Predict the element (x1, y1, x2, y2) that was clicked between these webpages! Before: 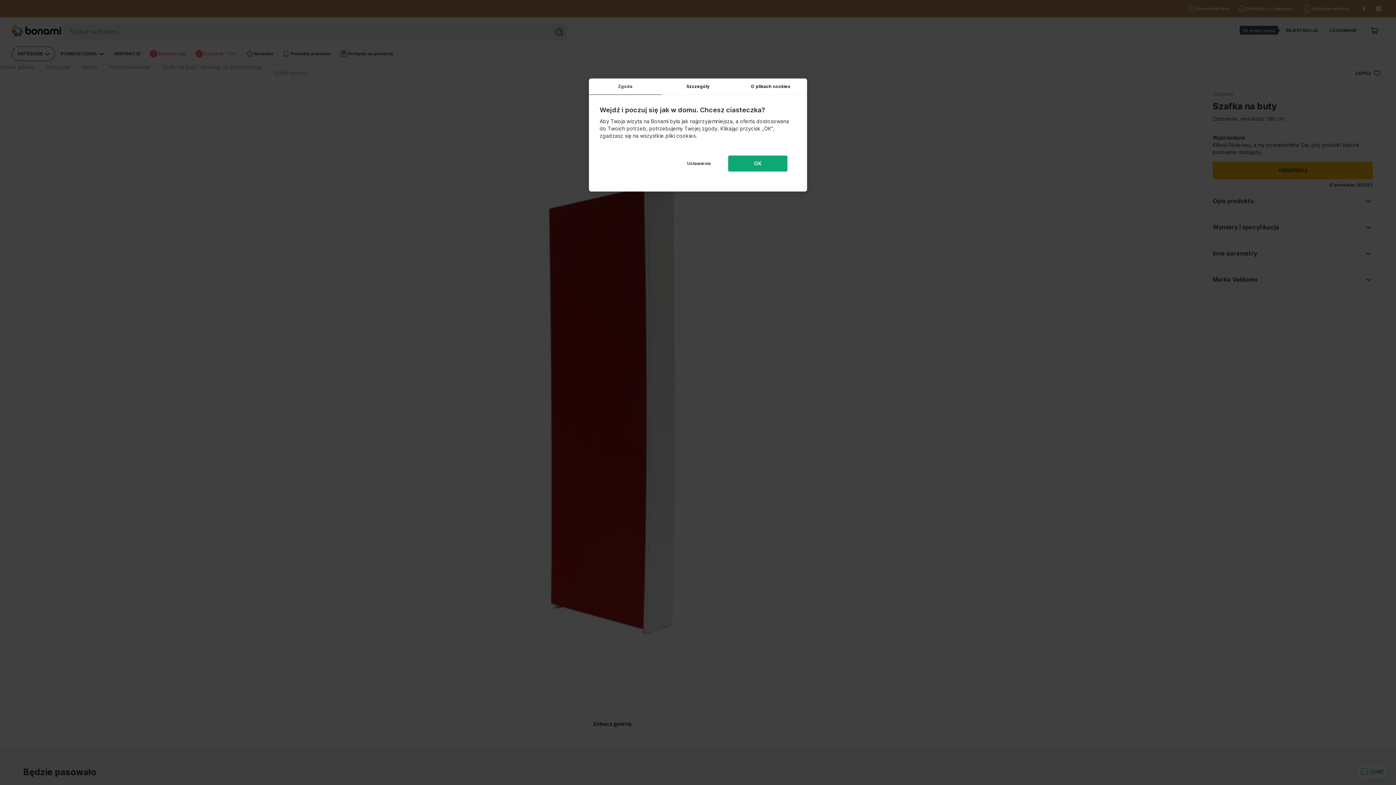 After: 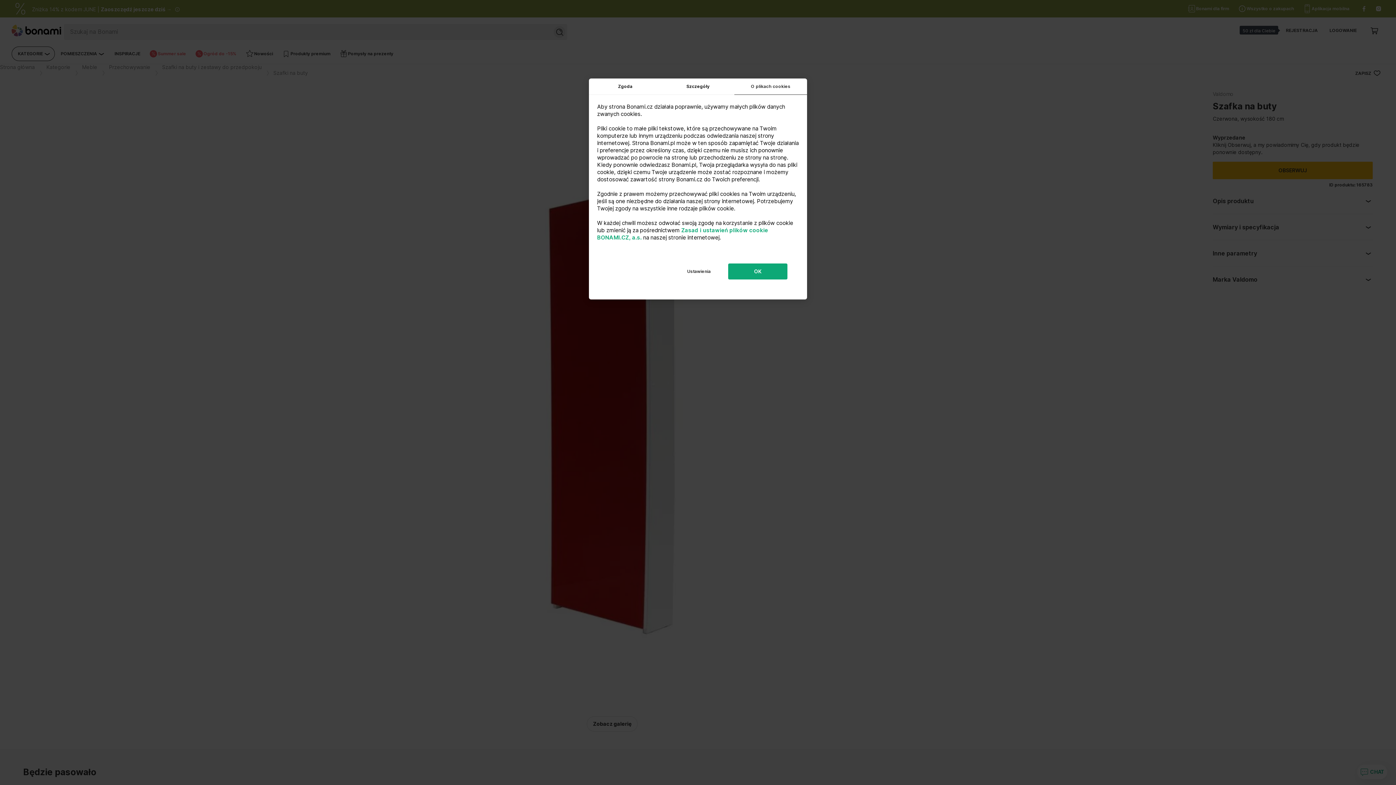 Action: label: O plikach cookies bbox: (734, 78, 807, 94)